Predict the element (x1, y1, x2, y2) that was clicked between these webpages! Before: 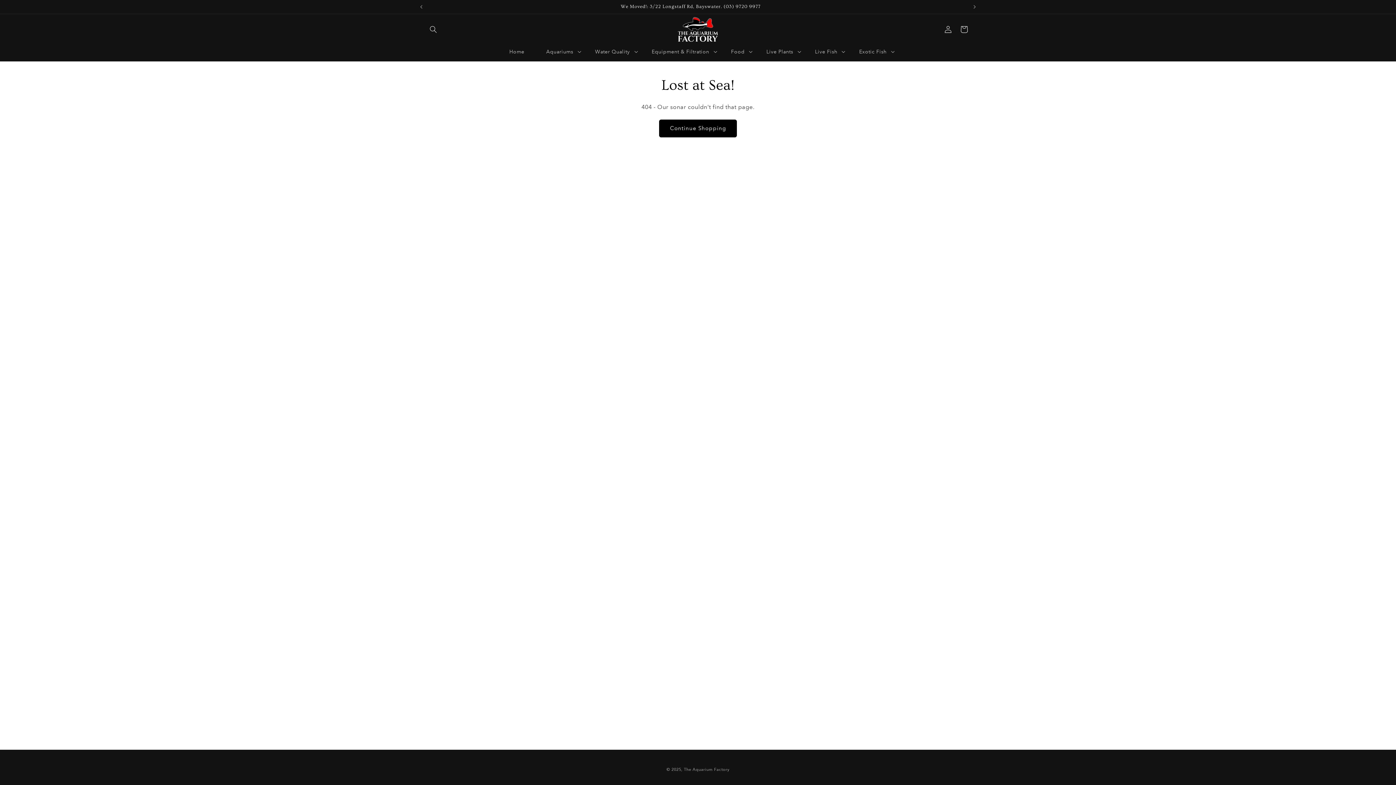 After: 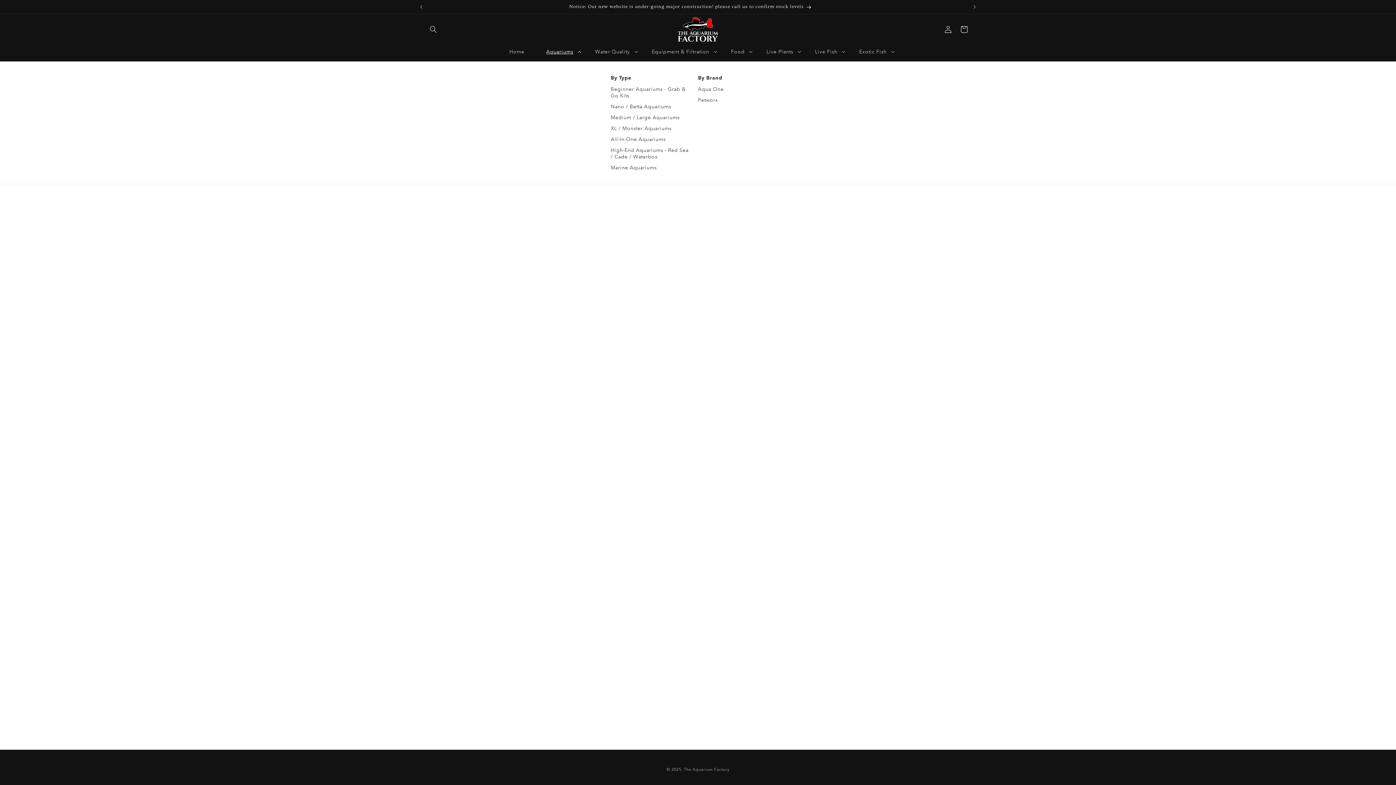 Action: label: Aquariums bbox: (535, 44, 584, 58)